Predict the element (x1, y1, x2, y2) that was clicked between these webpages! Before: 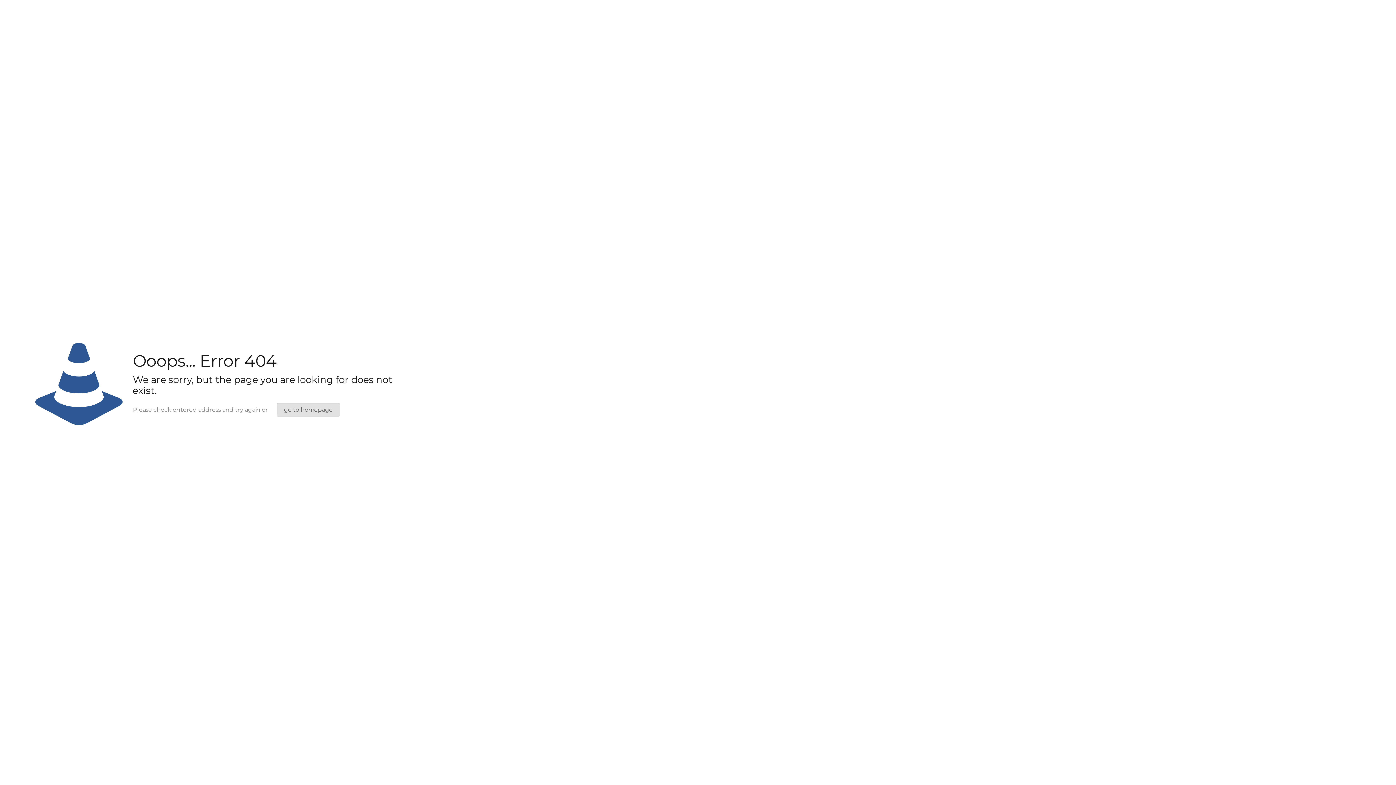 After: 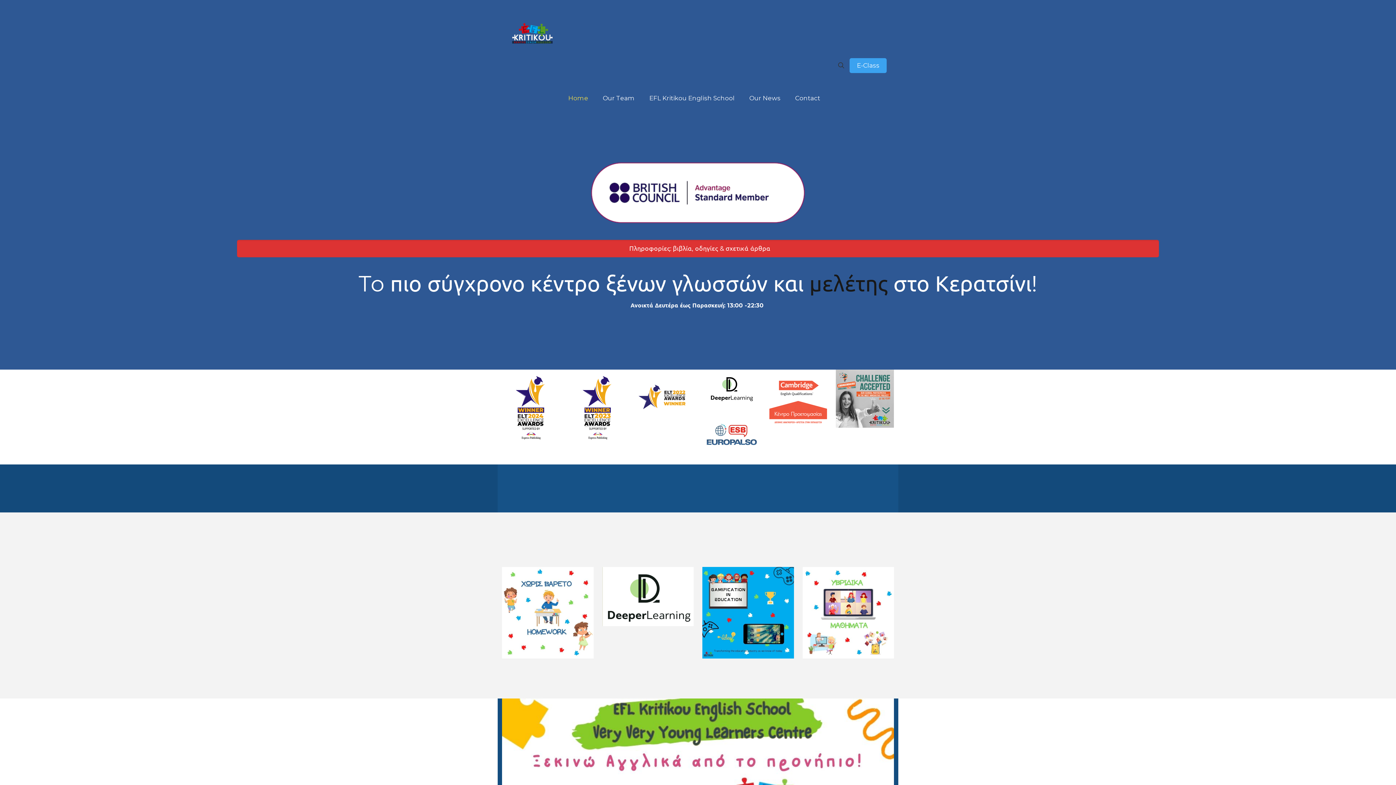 Action: bbox: (276, 402, 340, 417) label: go to homepage